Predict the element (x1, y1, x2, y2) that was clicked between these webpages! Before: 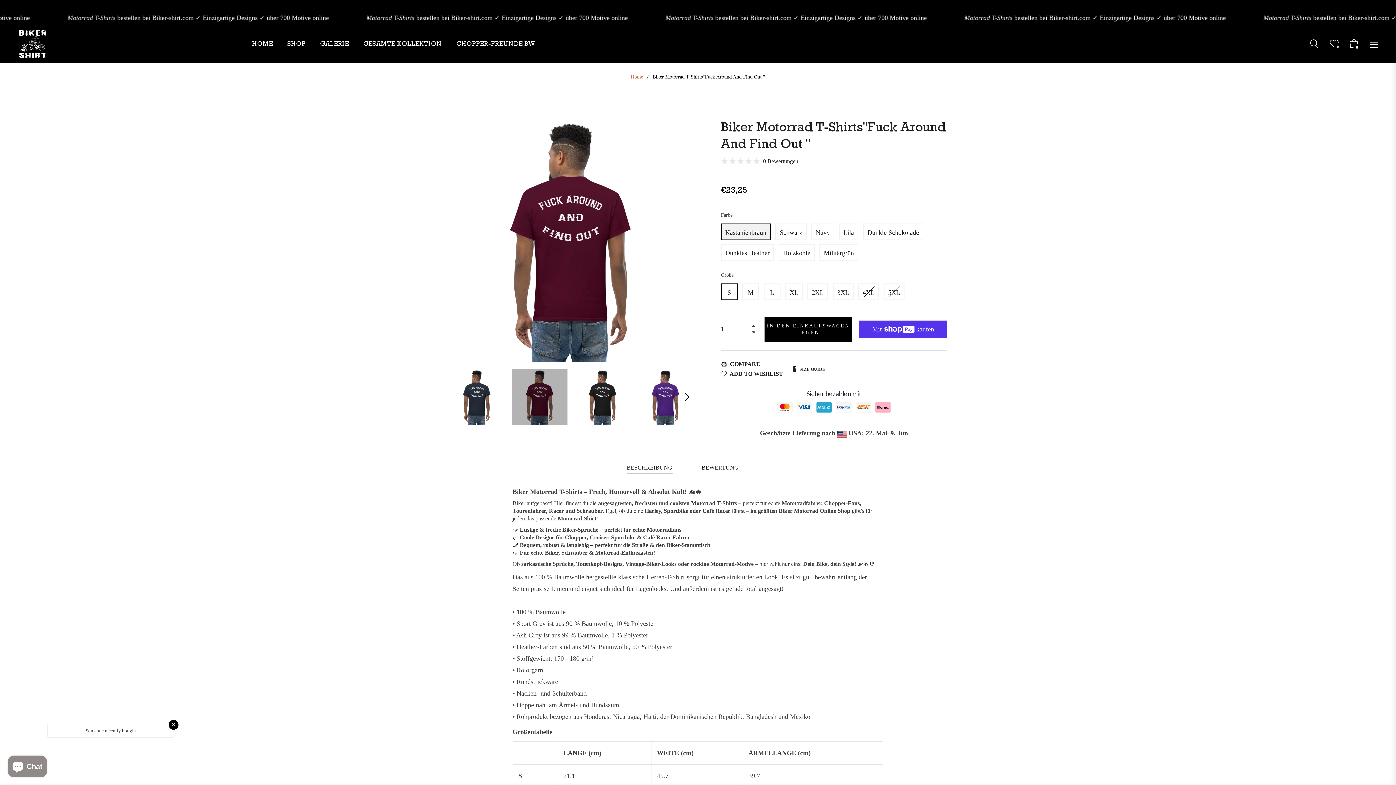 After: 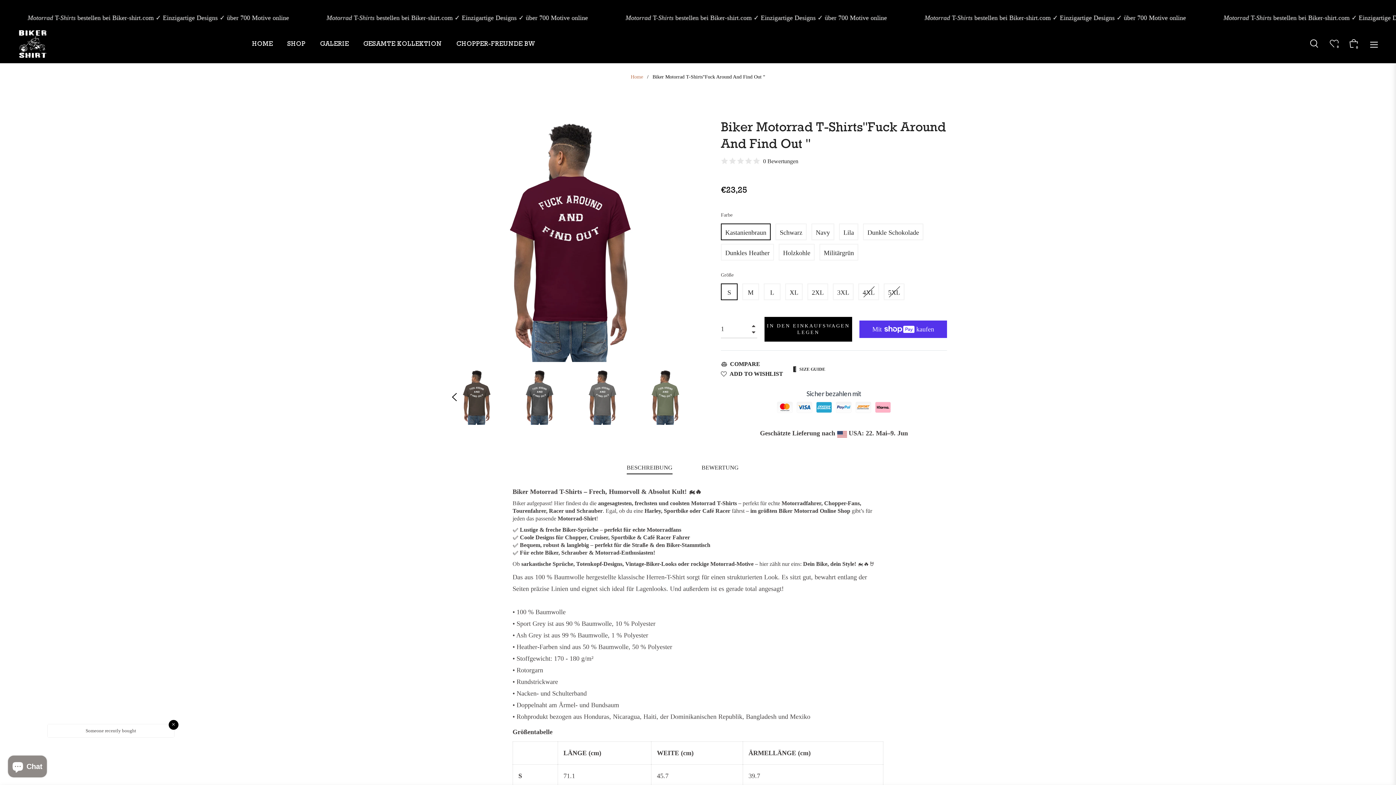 Action: label: Next bbox: (678, 388, 696, 406)